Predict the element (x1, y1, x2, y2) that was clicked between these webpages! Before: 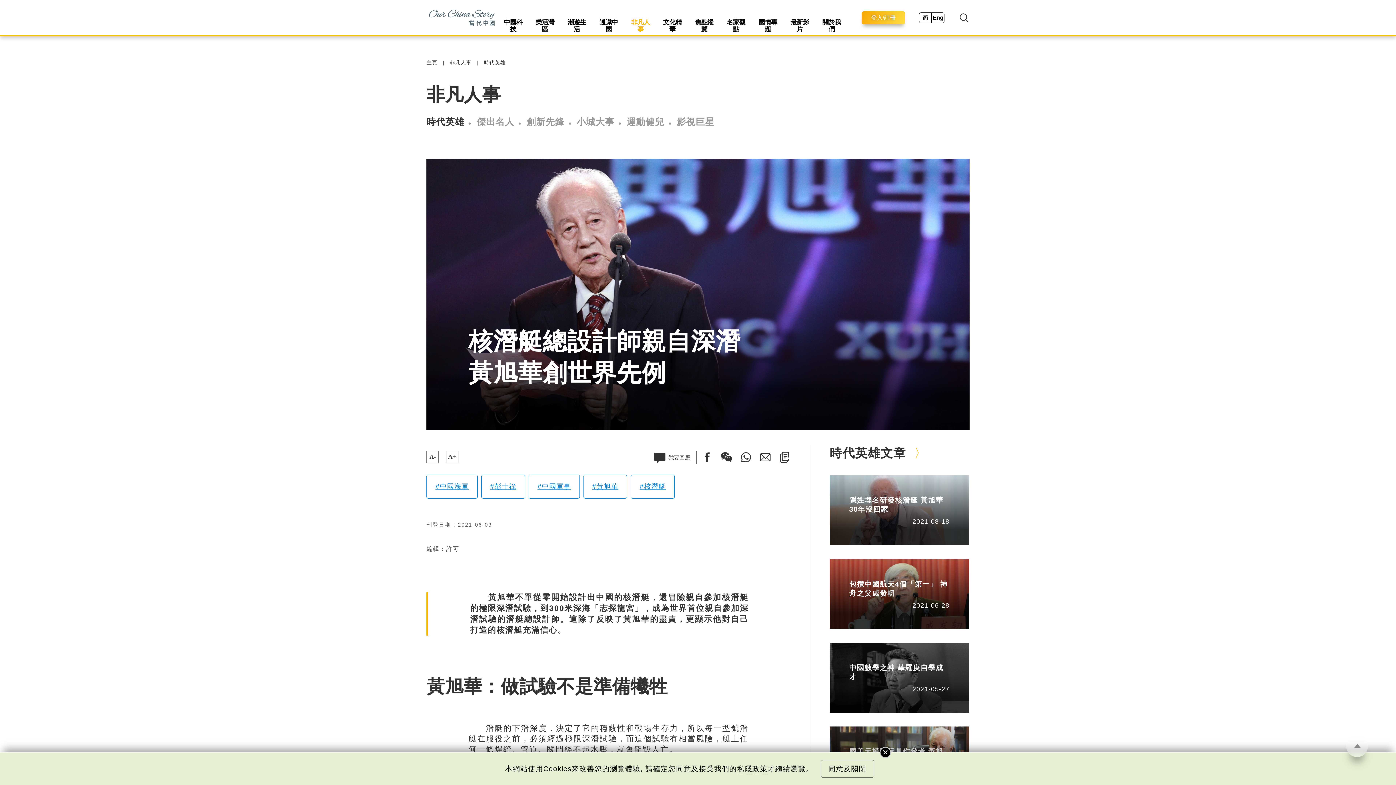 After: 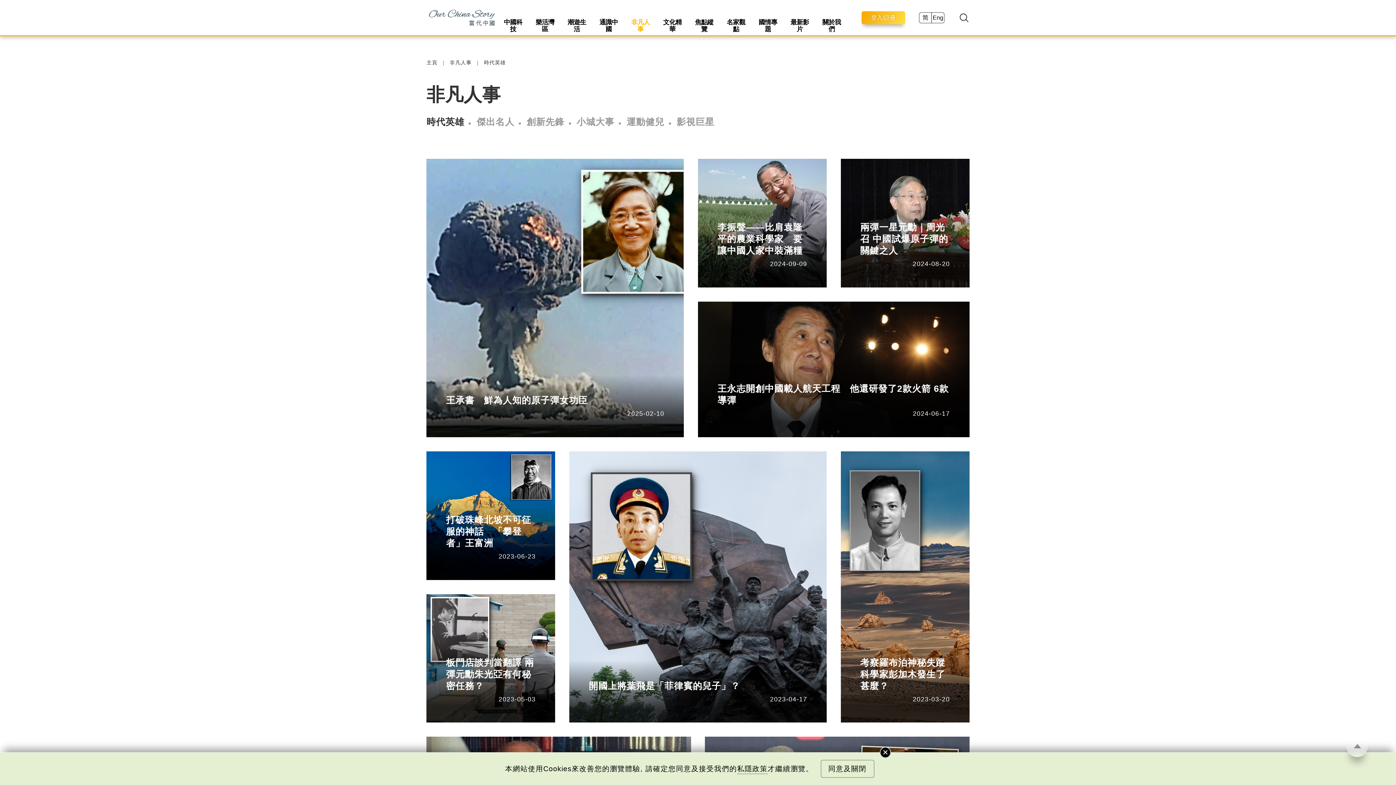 Action: label: 時代英雄文章 bbox: (829, 446, 927, 459)